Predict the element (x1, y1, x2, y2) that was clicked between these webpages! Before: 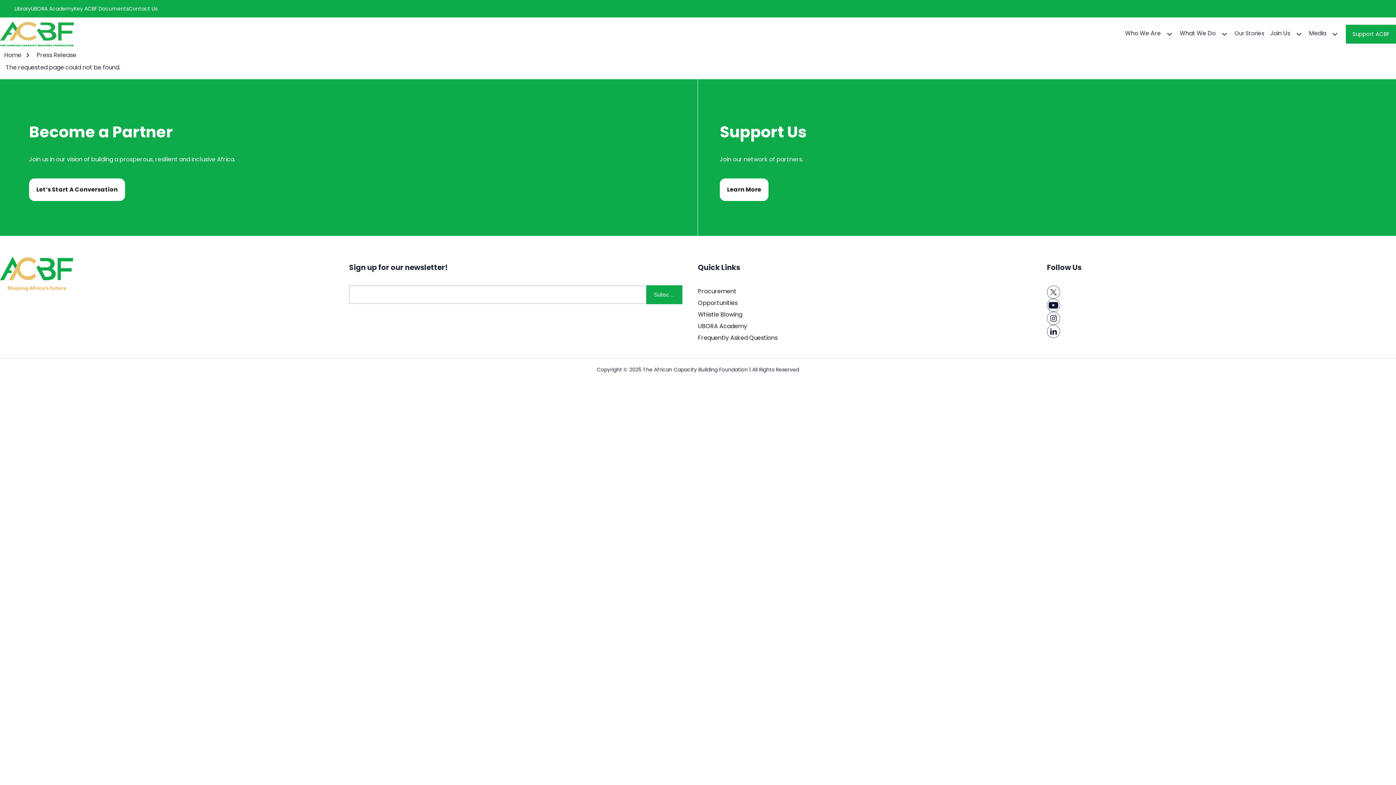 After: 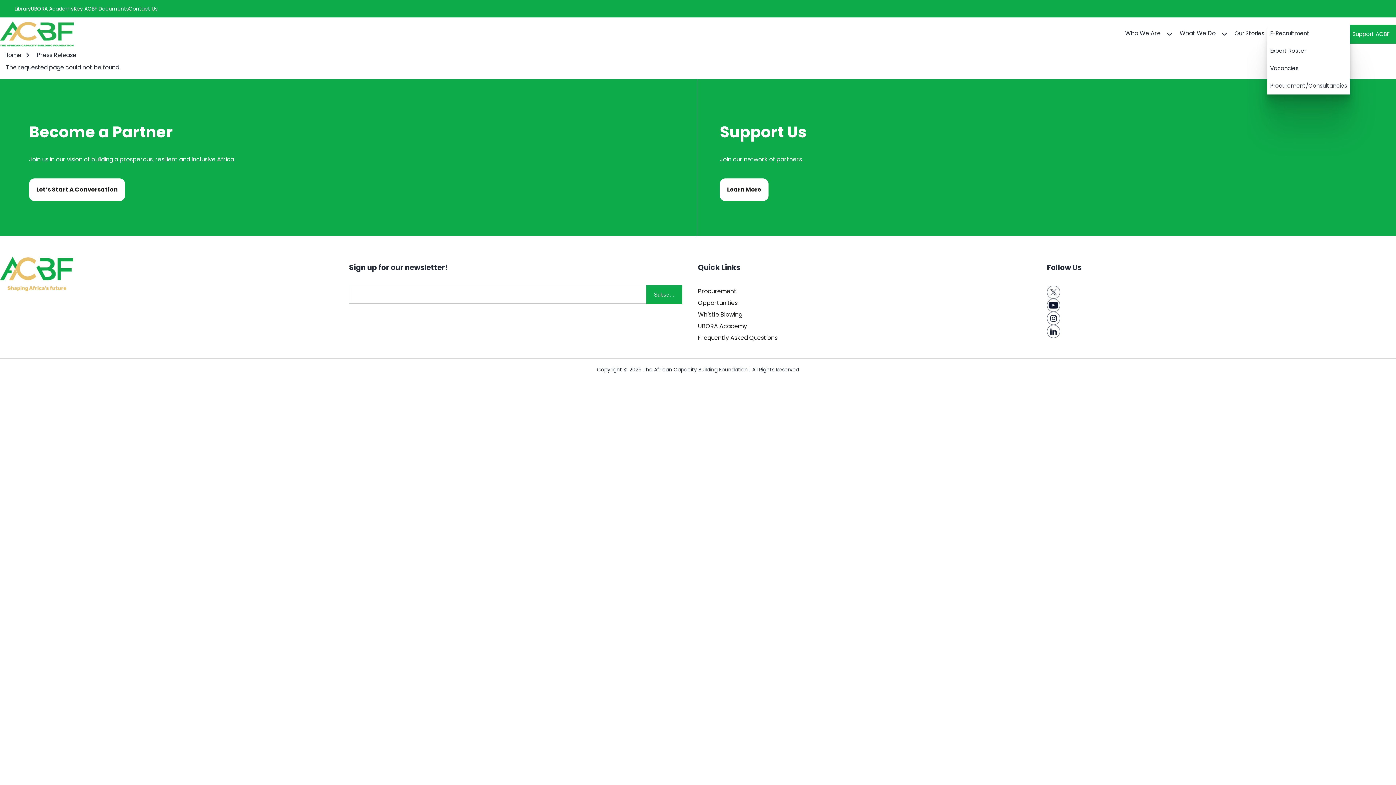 Action: bbox: (1267, 24, 1306, 43) label: Join Us
Join Us sub-navigation